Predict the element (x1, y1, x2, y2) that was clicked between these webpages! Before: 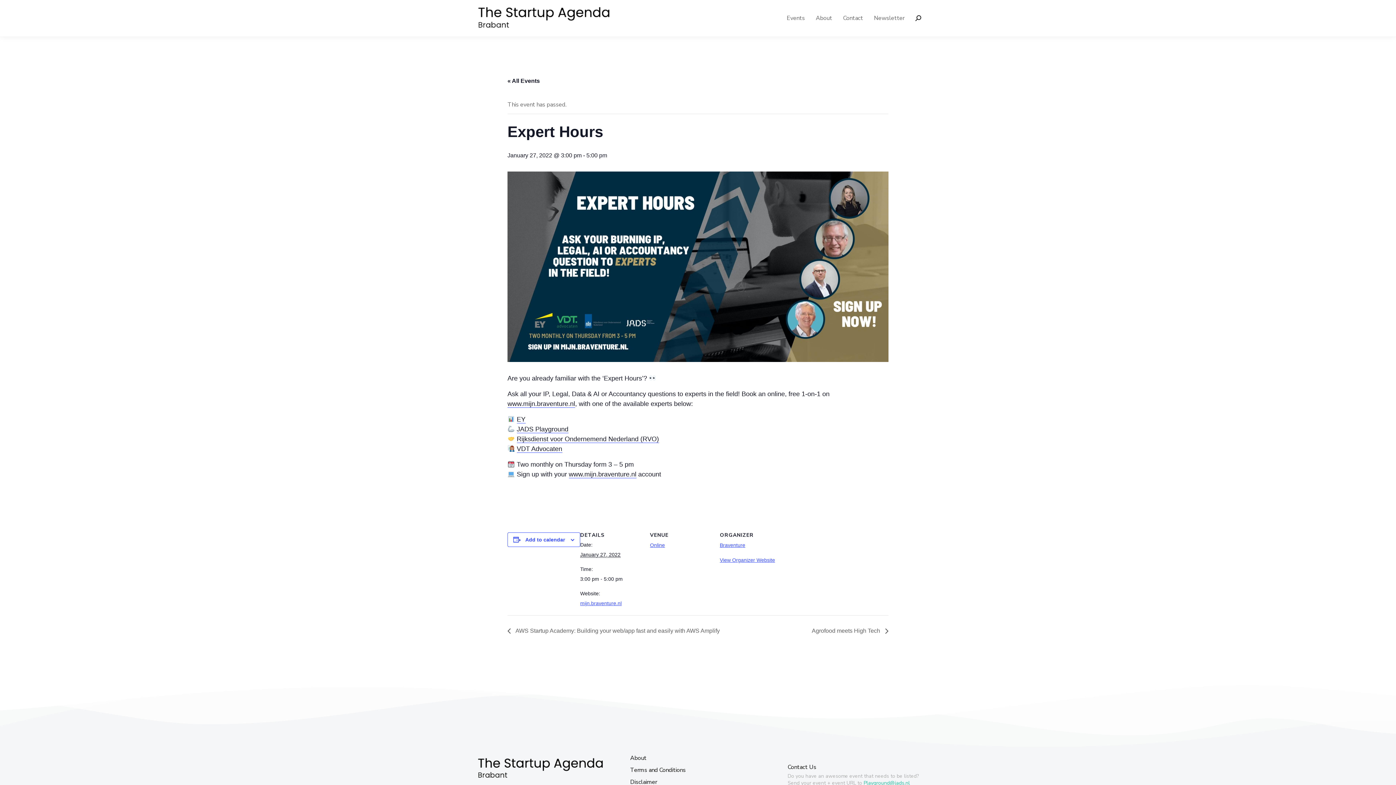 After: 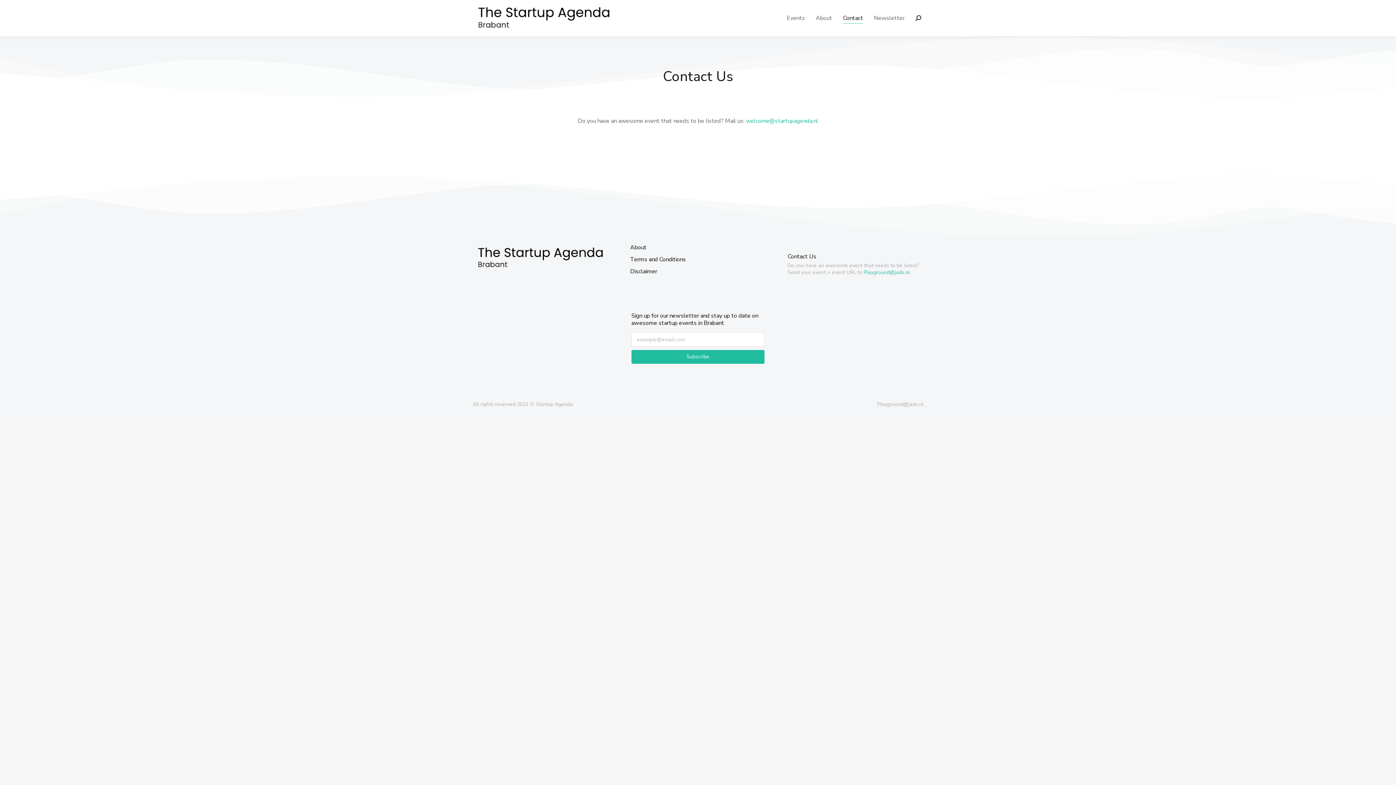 Action: bbox: (843, 6, 863, 29) label: Contact